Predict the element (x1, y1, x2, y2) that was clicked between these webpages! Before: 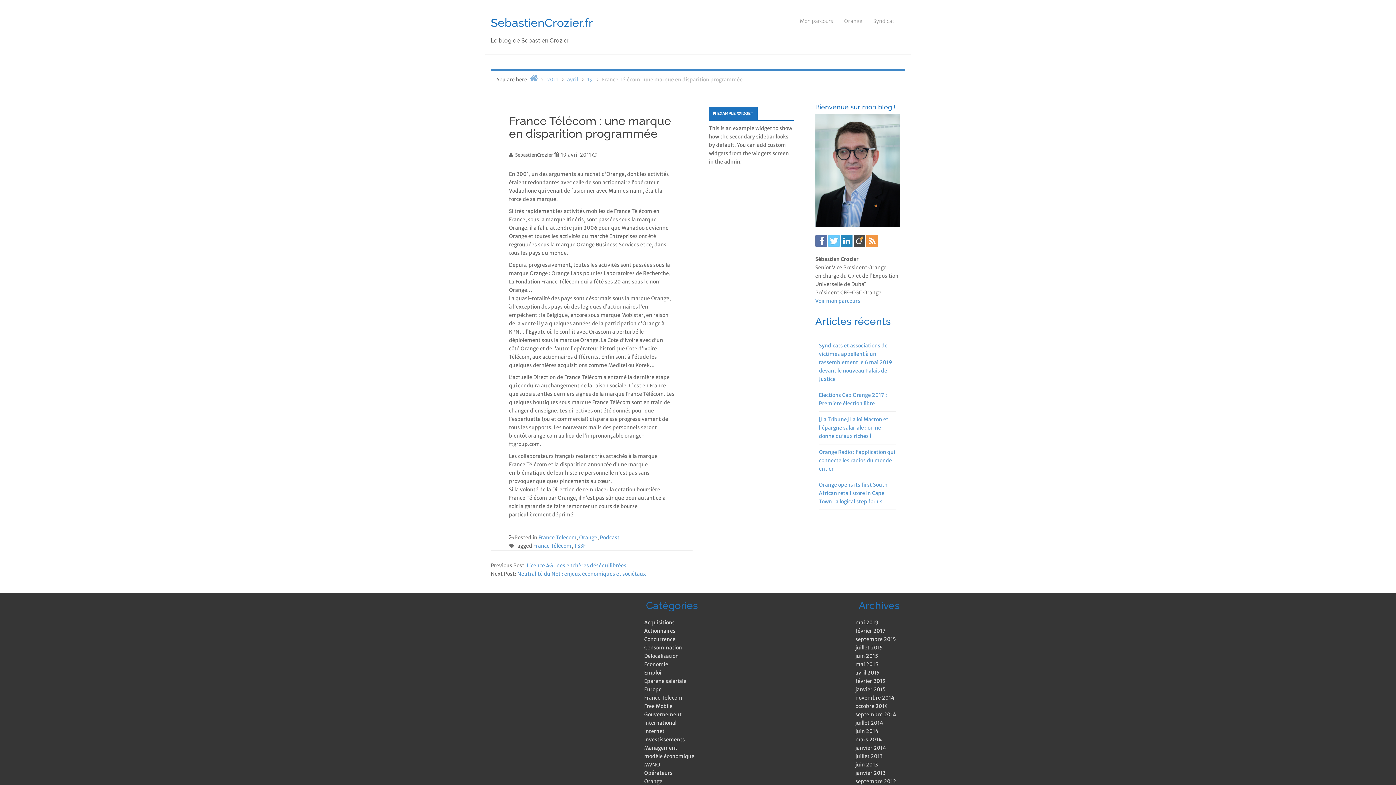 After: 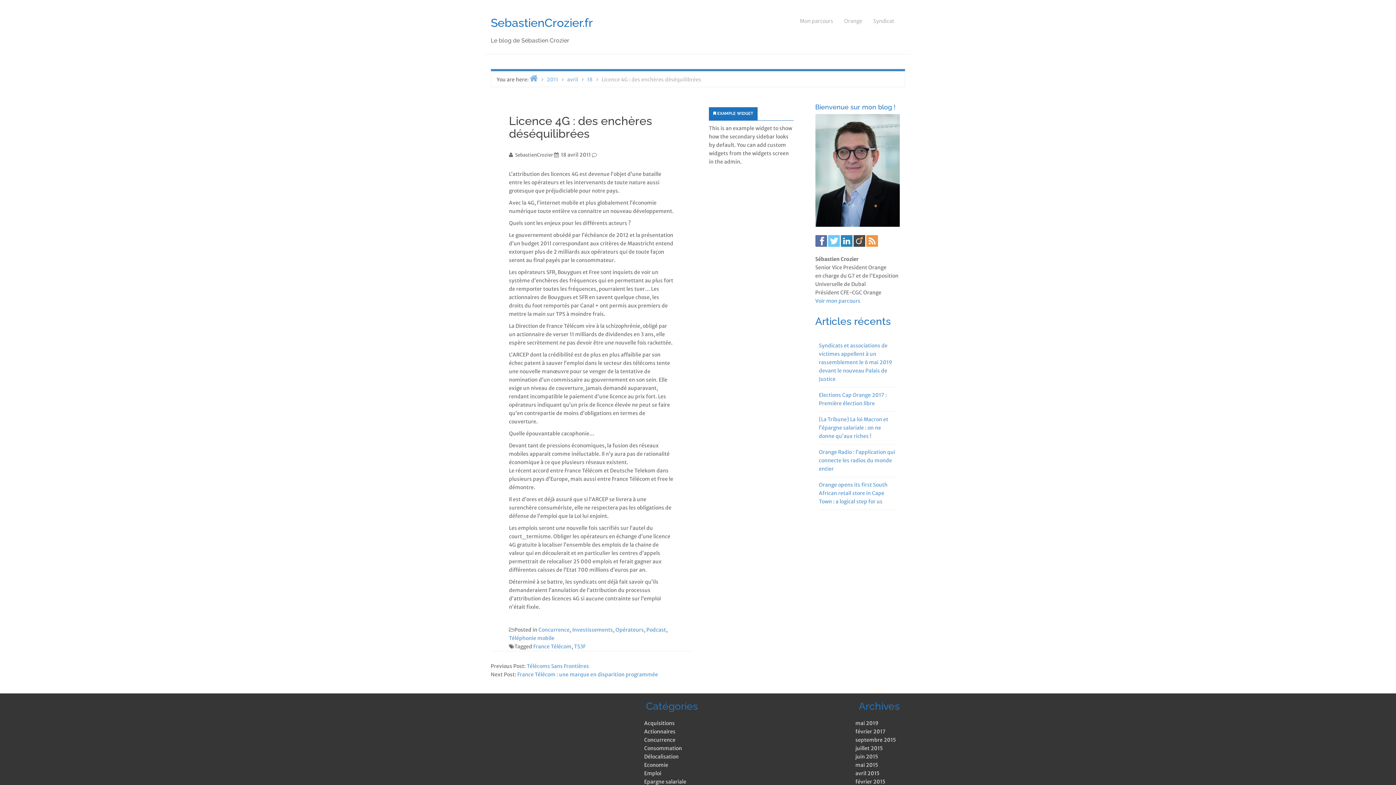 Action: label: Licence 4G : des enchères déséquilibrées bbox: (526, 562, 626, 569)